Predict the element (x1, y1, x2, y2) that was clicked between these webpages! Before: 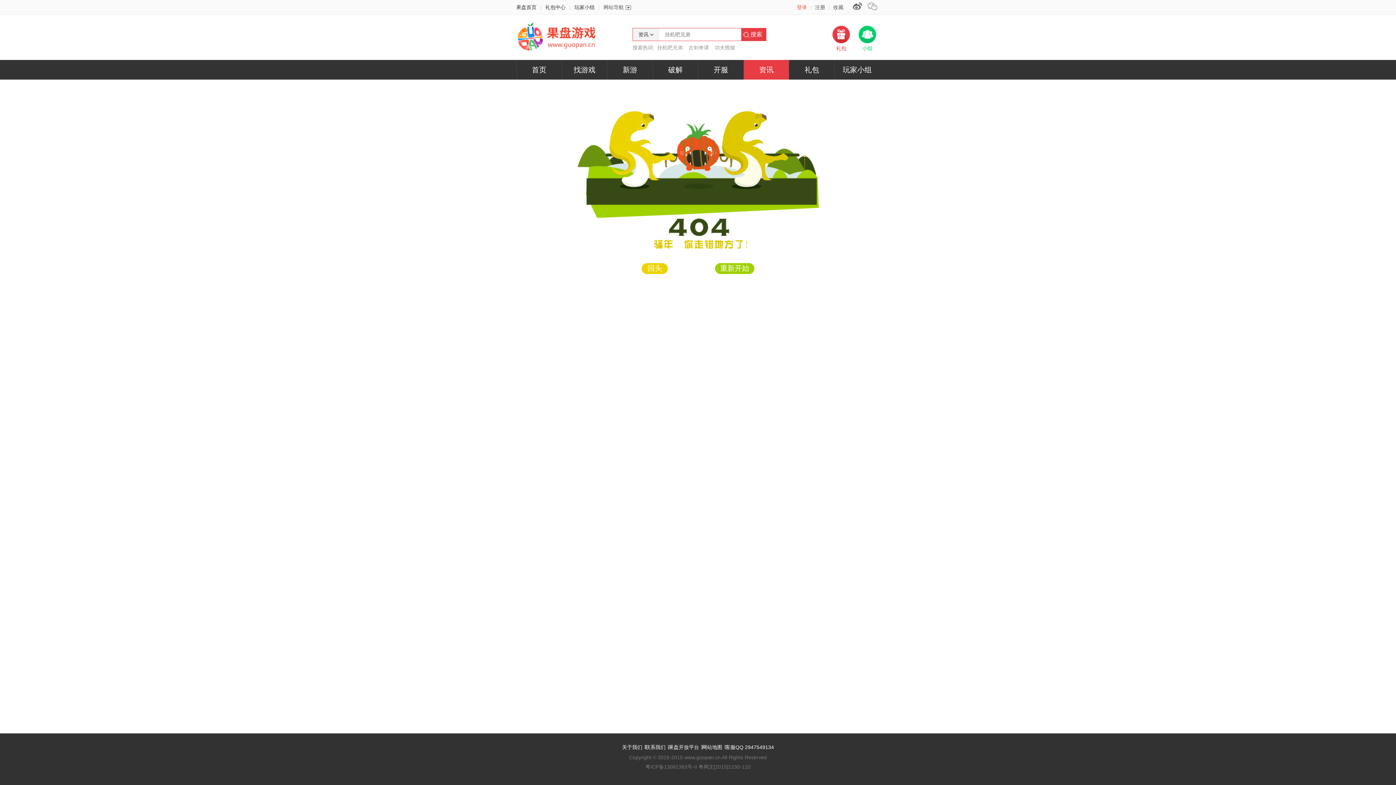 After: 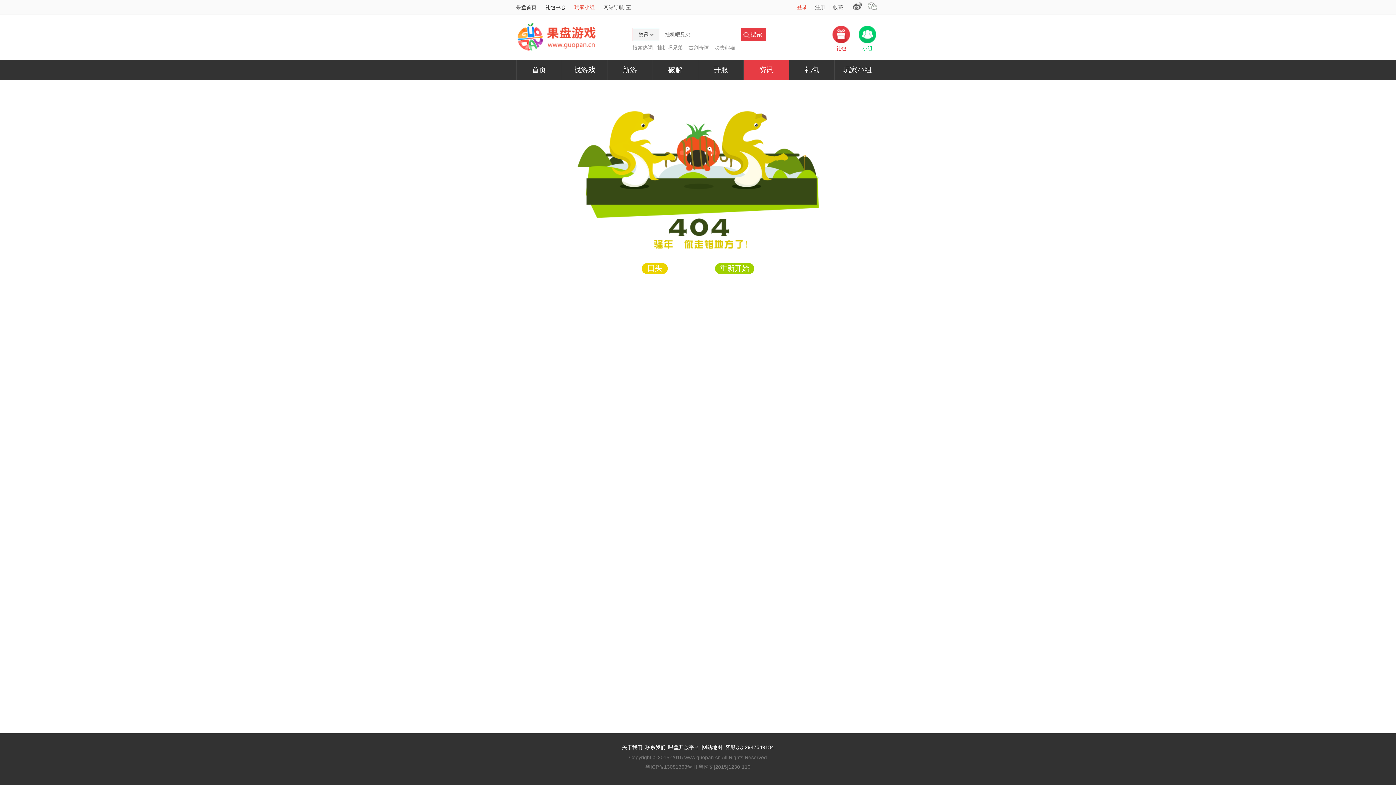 Action: label: 玩家小组 bbox: (574, 4, 594, 10)